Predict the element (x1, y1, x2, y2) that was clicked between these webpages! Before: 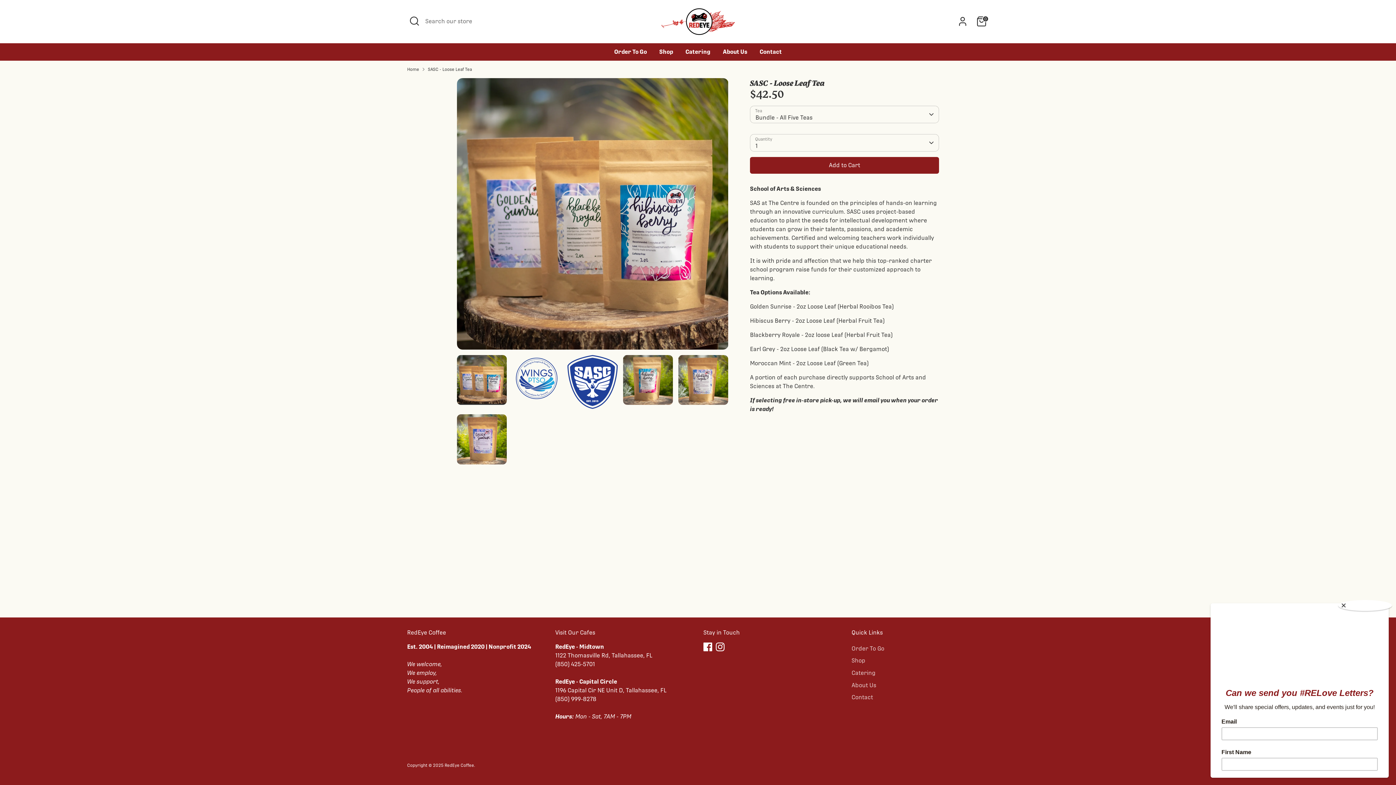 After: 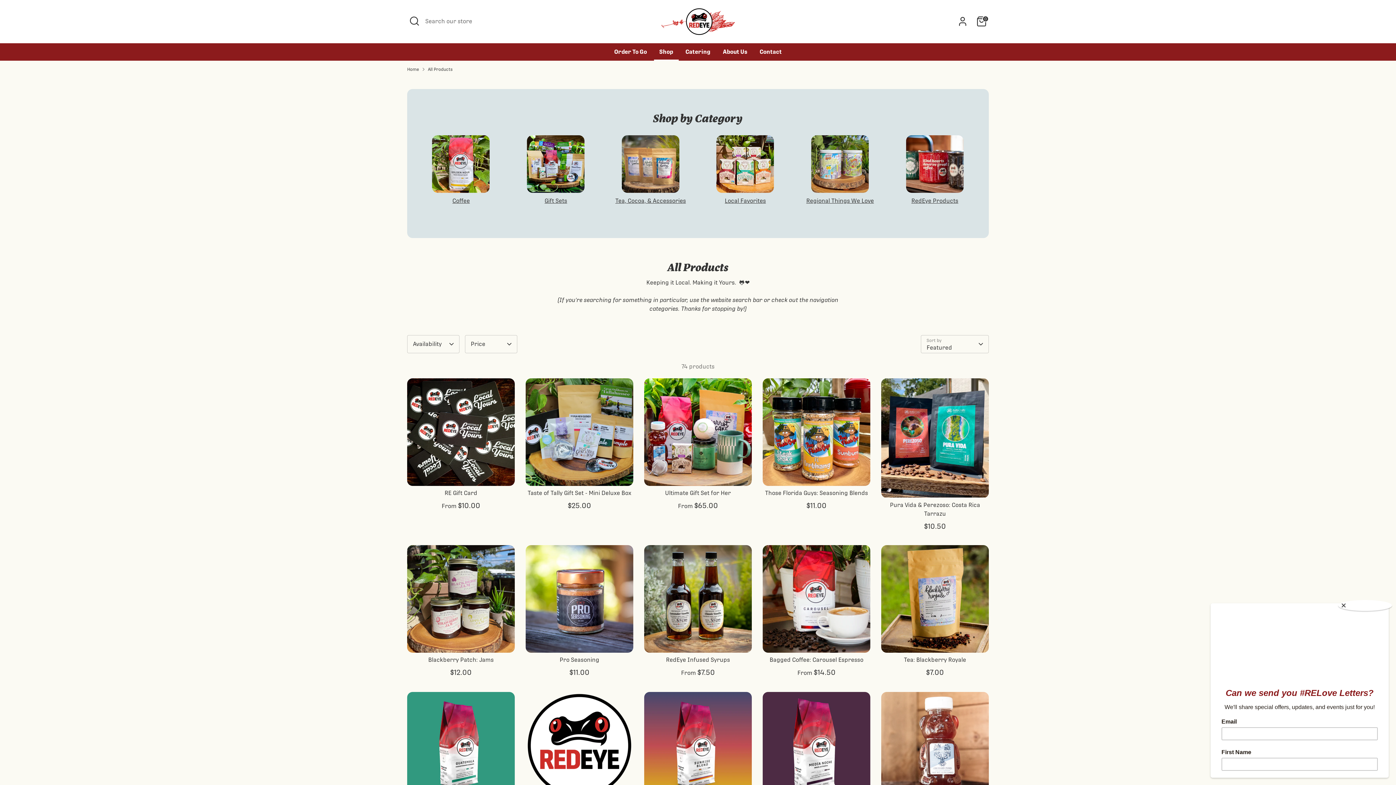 Action: bbox: (654, 47, 678, 60) label: Shop